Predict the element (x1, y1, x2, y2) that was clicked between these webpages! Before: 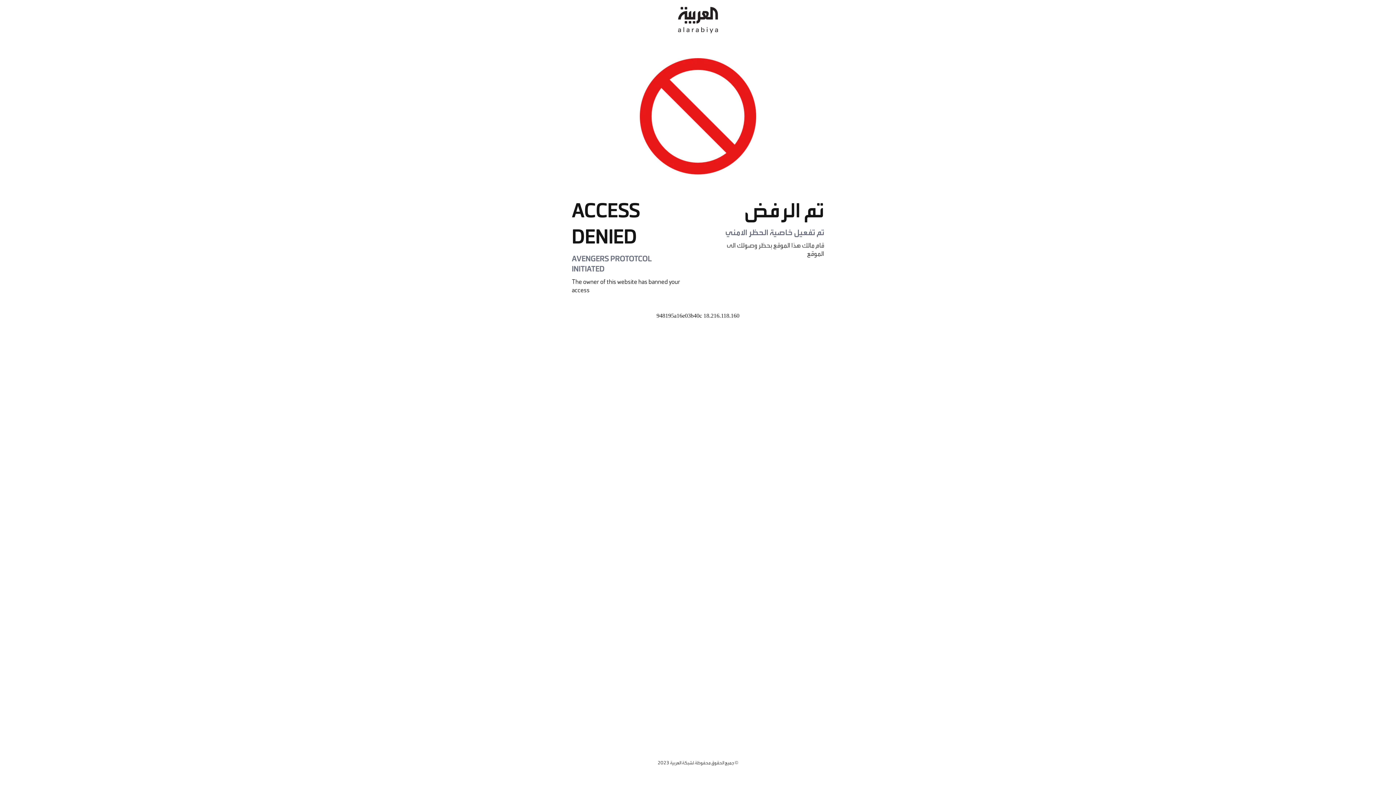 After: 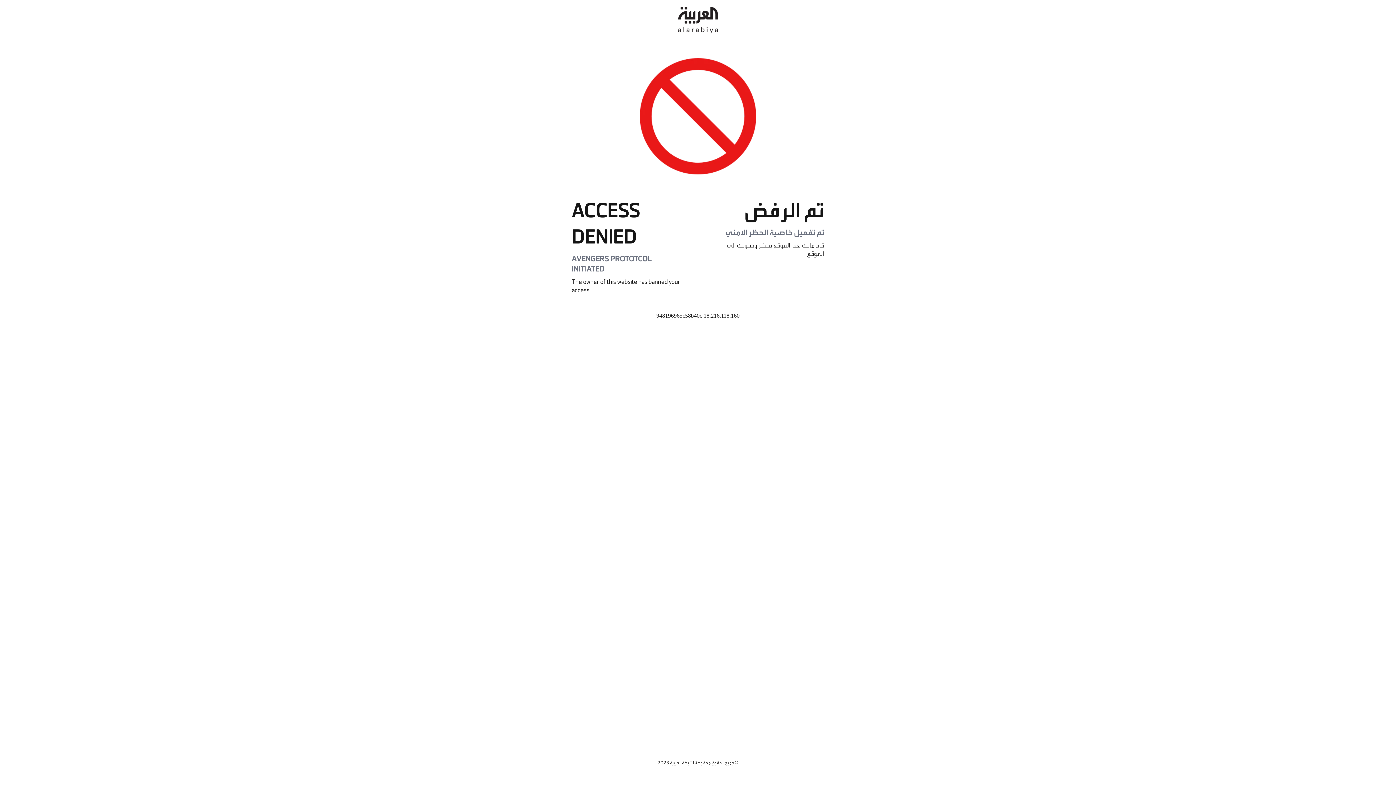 Action: bbox: (678, 0, 718, 40)